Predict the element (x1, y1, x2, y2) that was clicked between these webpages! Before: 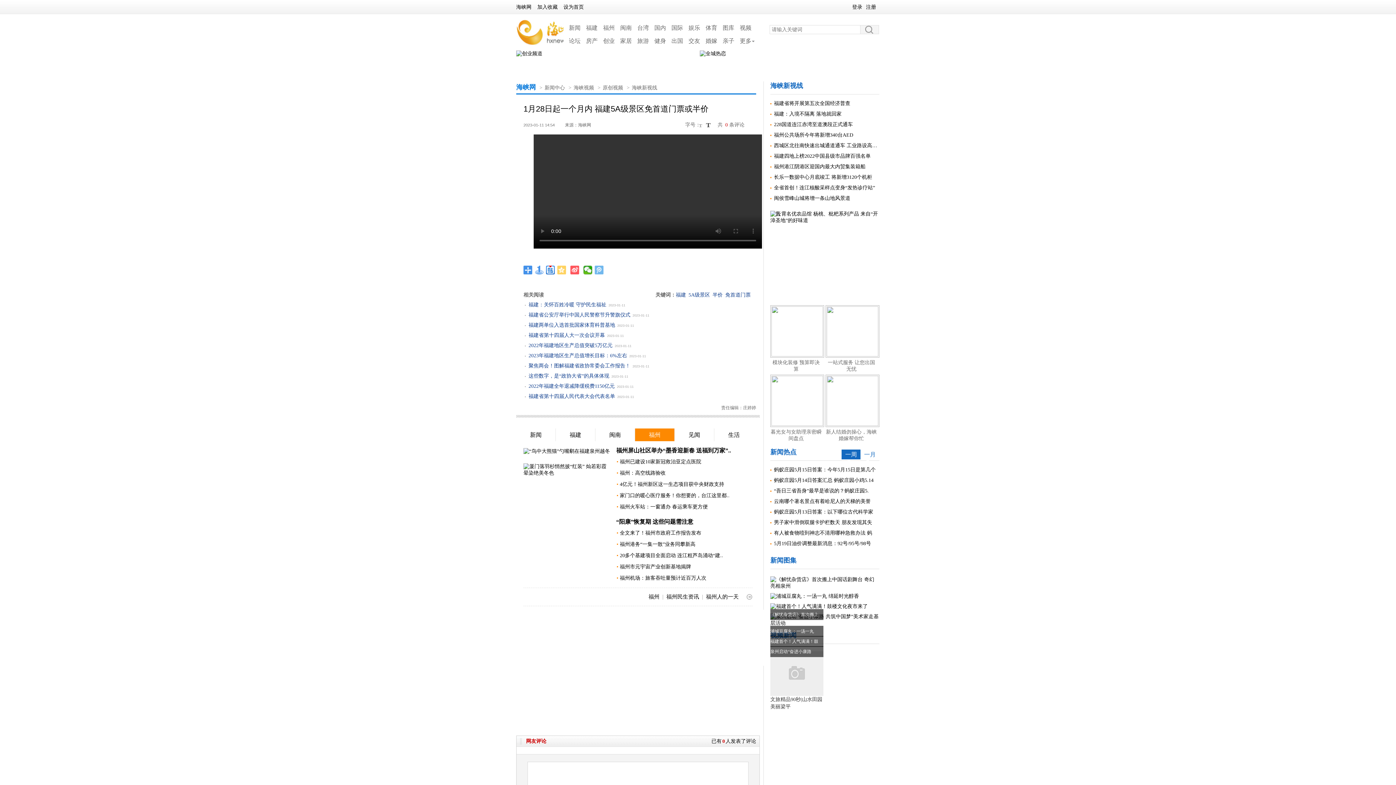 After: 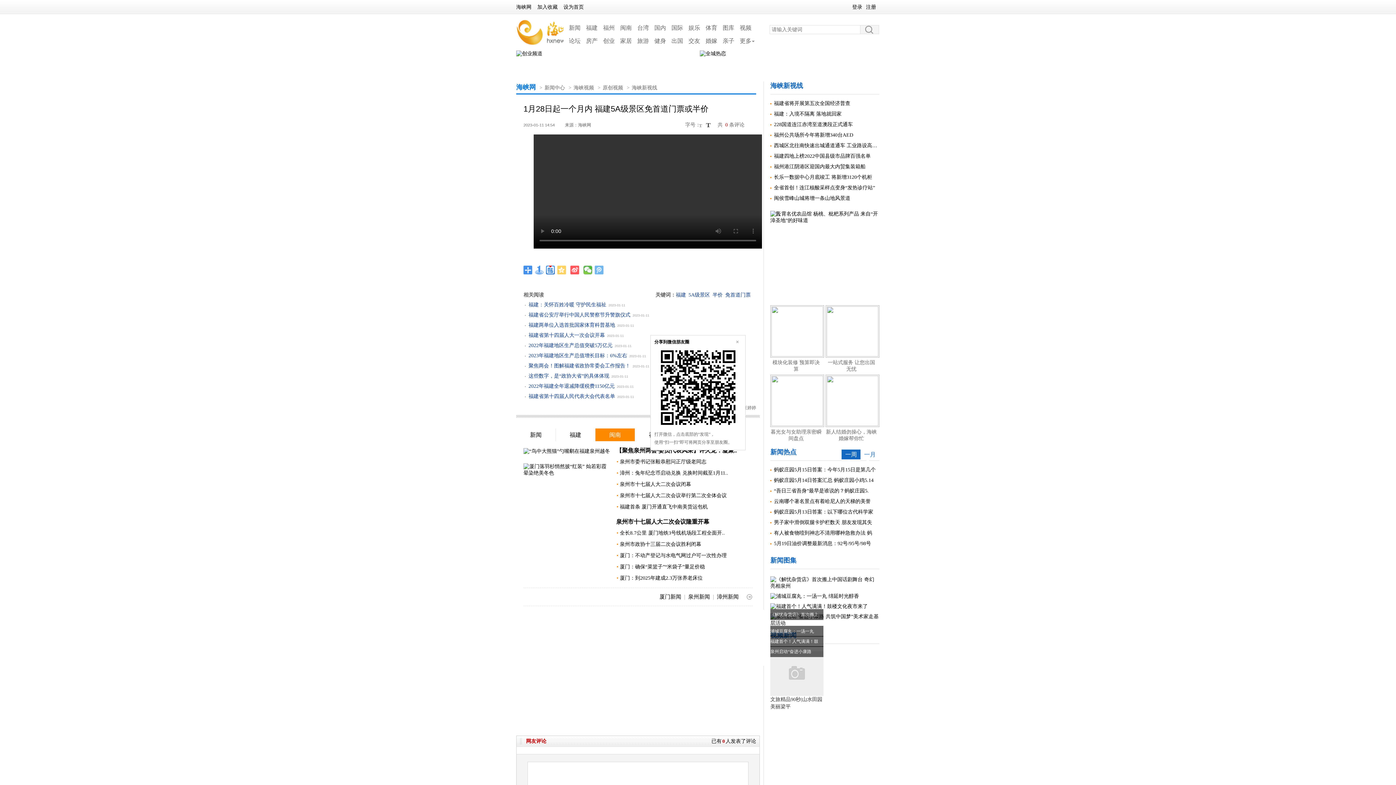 Action: bbox: (583, 265, 592, 274)